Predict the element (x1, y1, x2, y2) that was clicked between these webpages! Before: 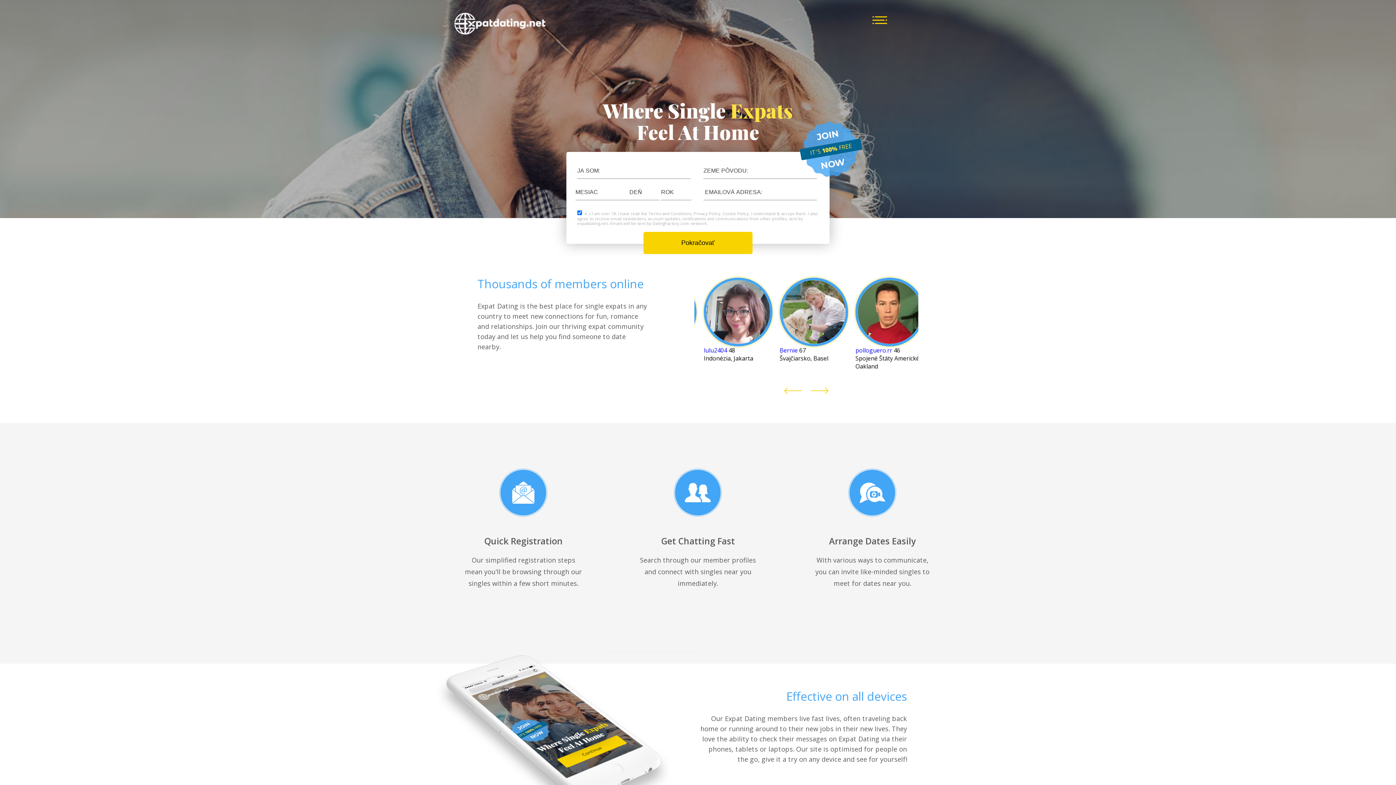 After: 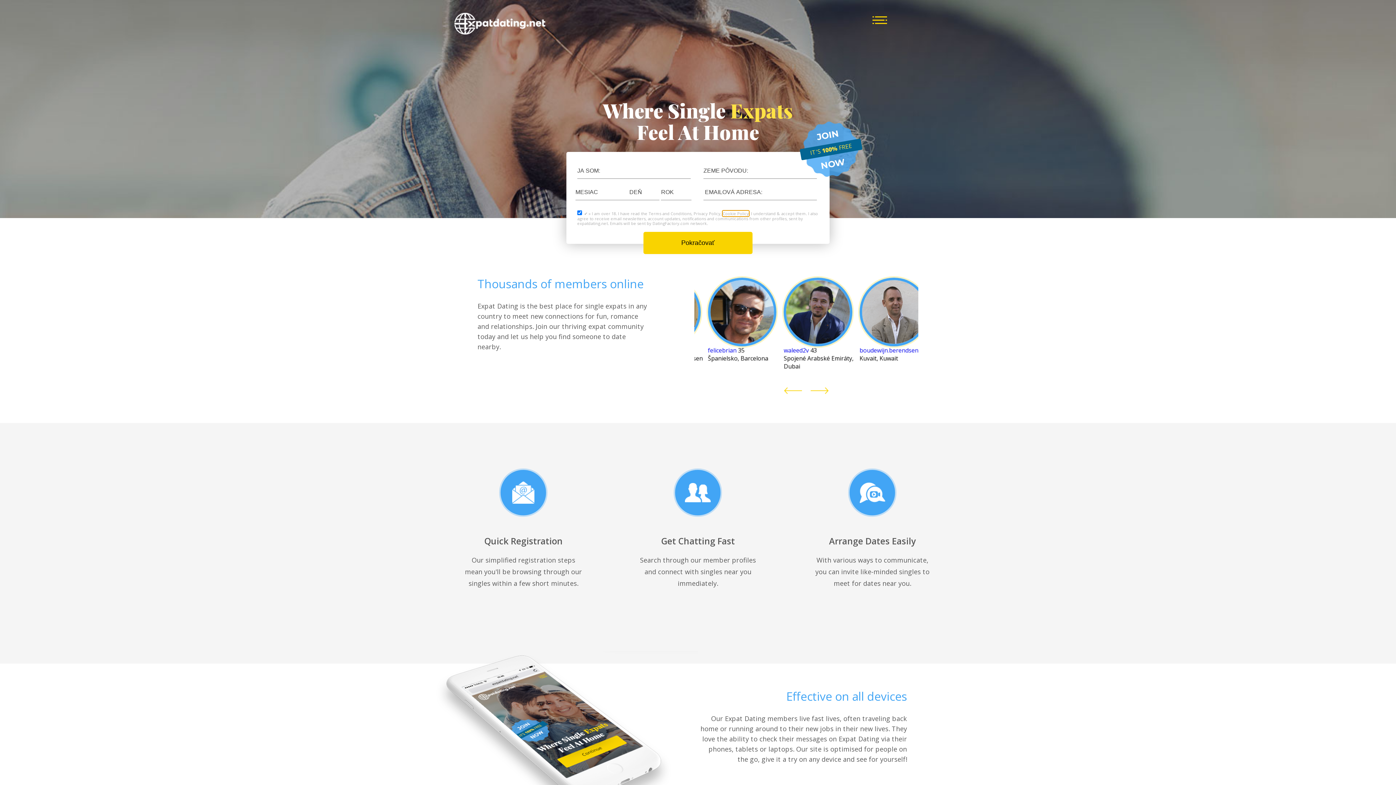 Action: label: Cookie Policy bbox: (722, 210, 749, 216)